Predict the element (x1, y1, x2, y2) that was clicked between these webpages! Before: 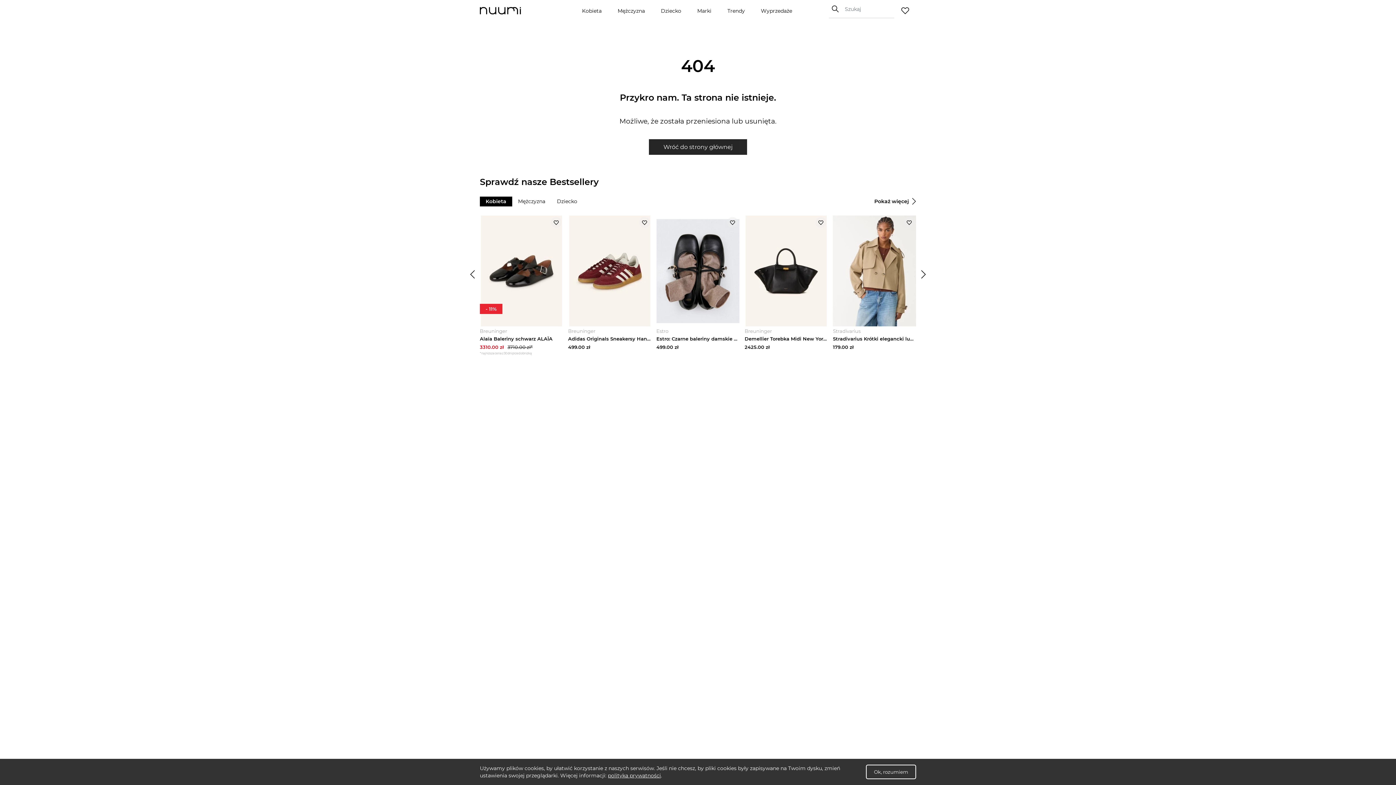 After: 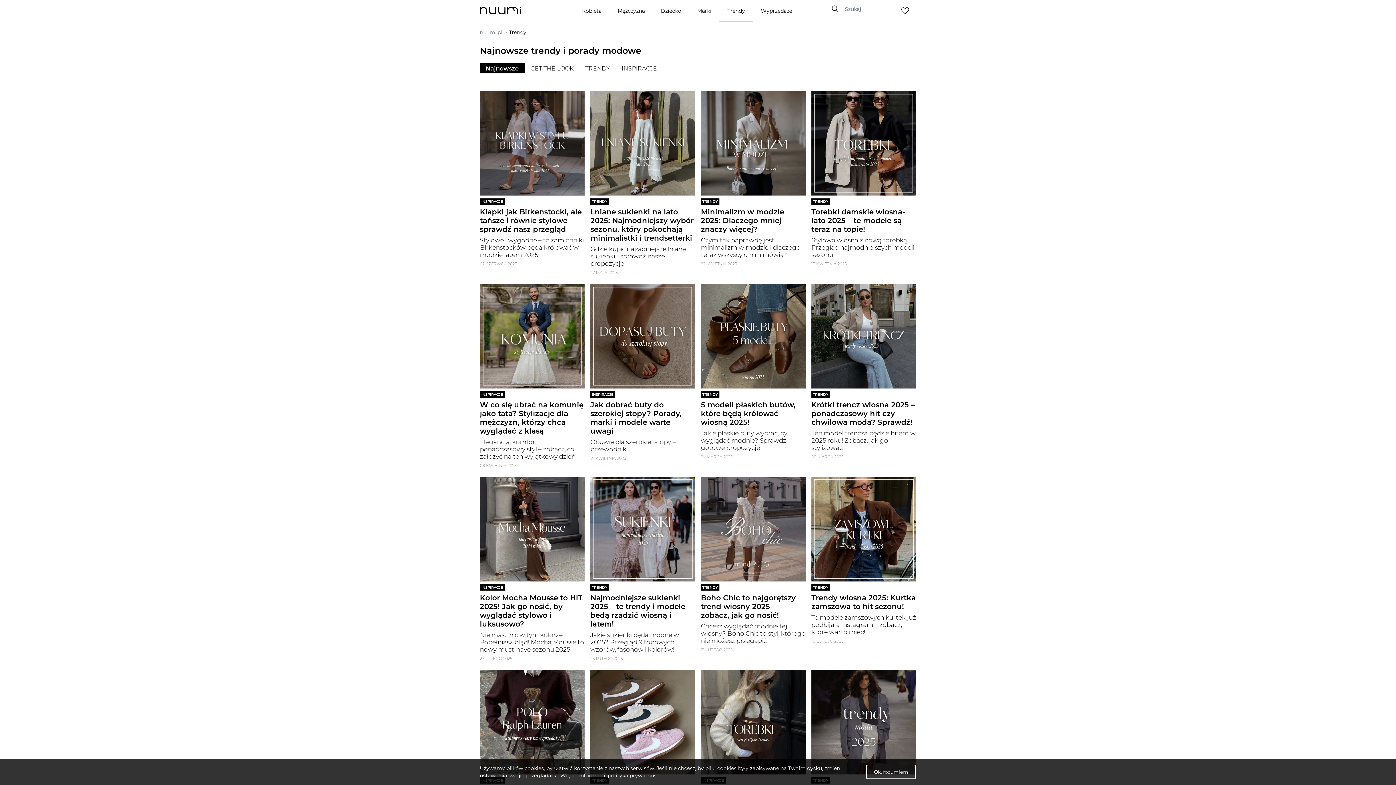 Action: bbox: (724, 4, 748, 16) label: Trendy